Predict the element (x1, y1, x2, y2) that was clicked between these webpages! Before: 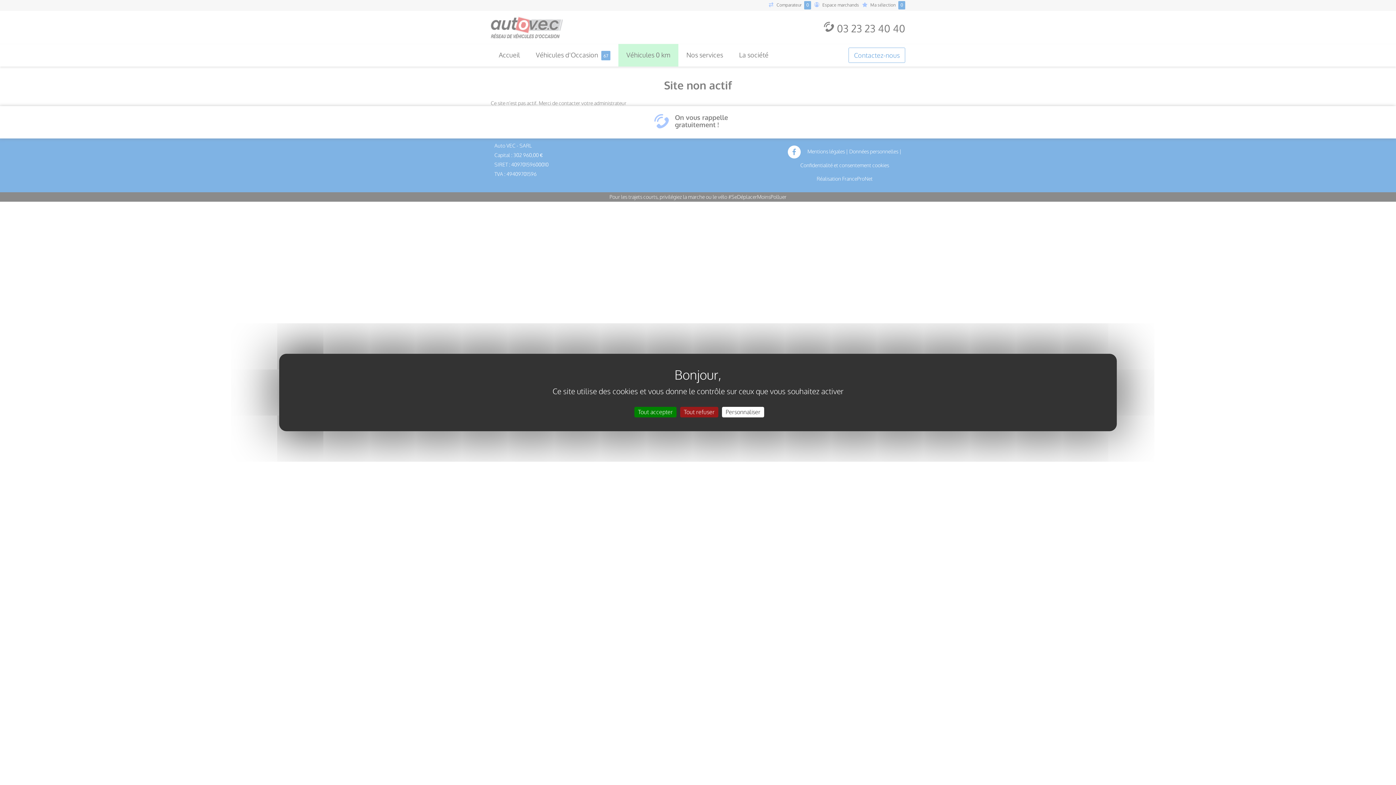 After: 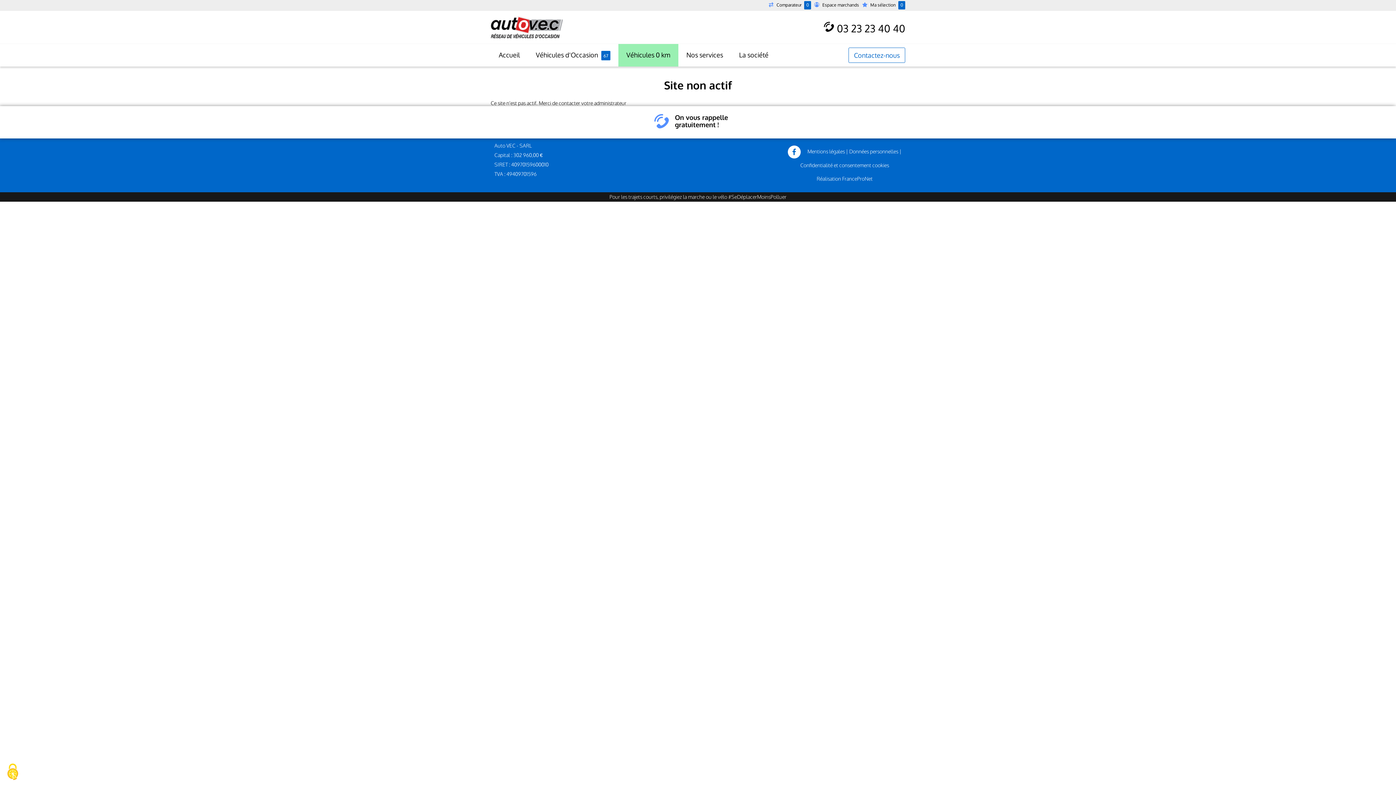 Action: bbox: (634, 407, 676, 417) label: Cookies : Tout accepter